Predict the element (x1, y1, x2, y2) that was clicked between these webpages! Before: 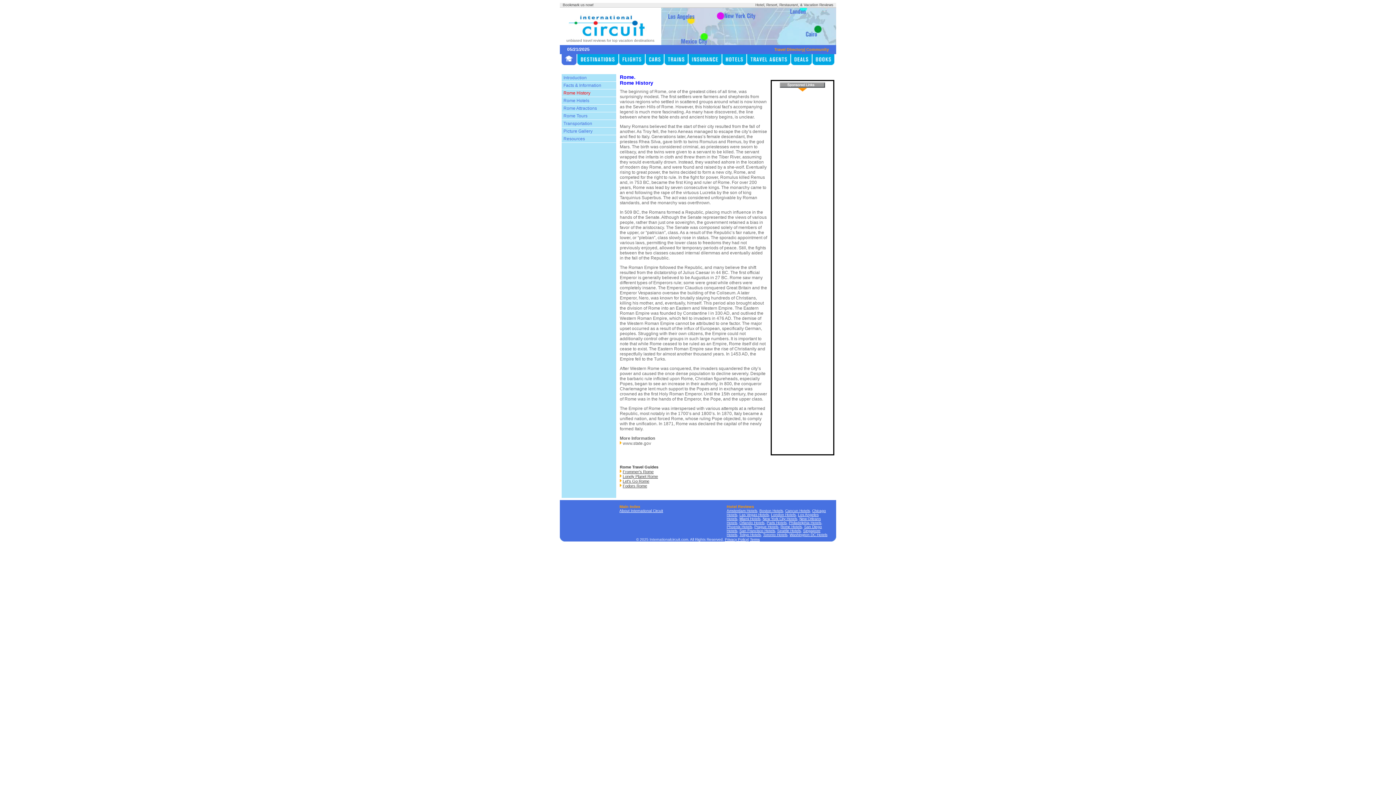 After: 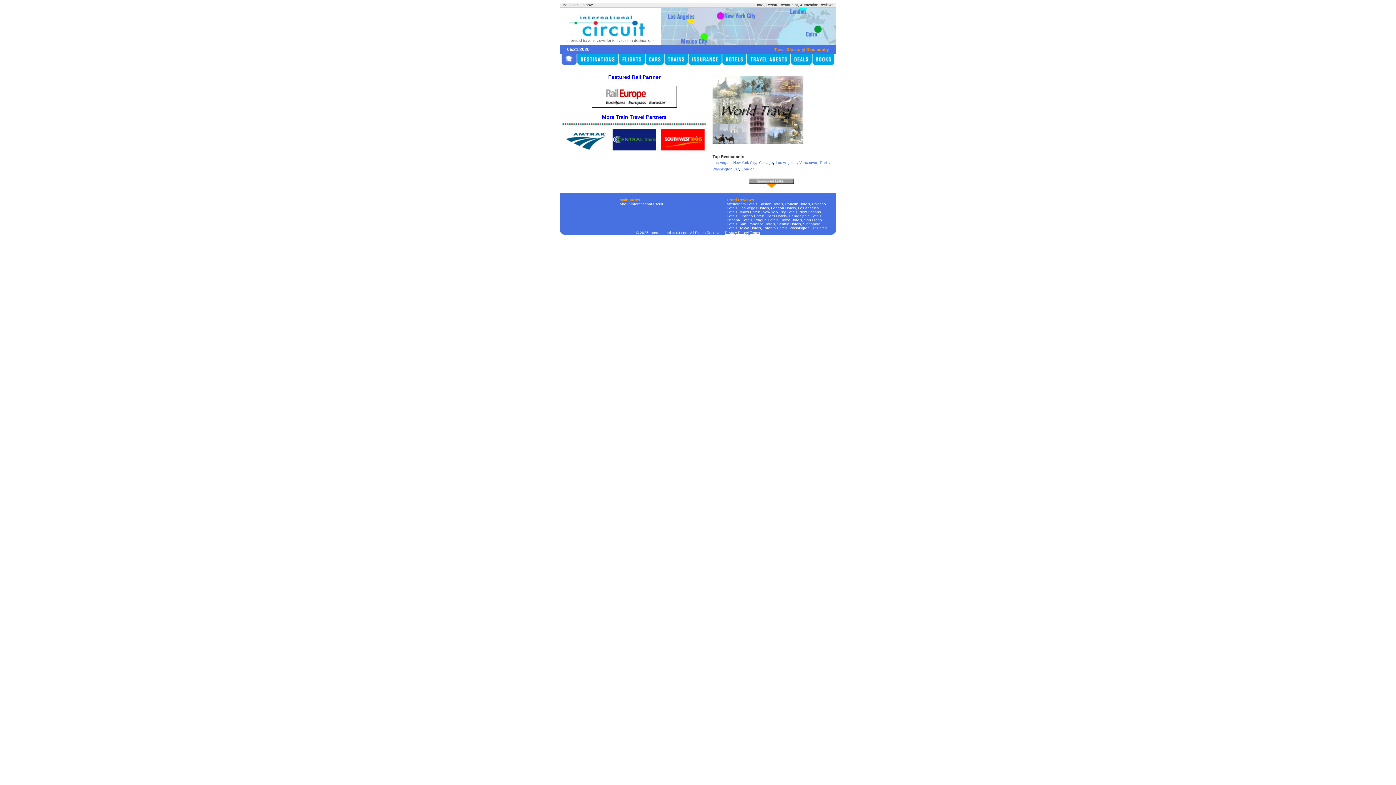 Action: bbox: (664, 60, 688, 66)